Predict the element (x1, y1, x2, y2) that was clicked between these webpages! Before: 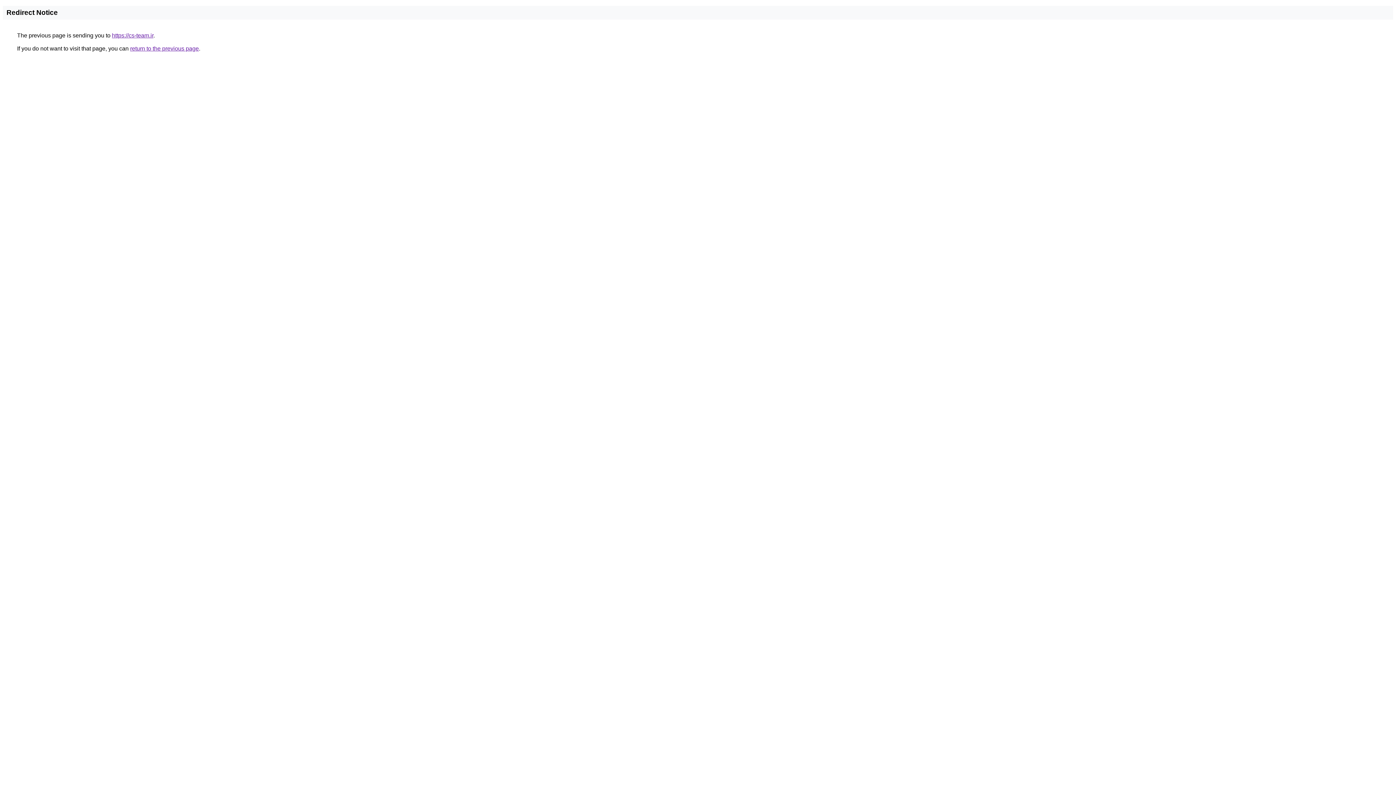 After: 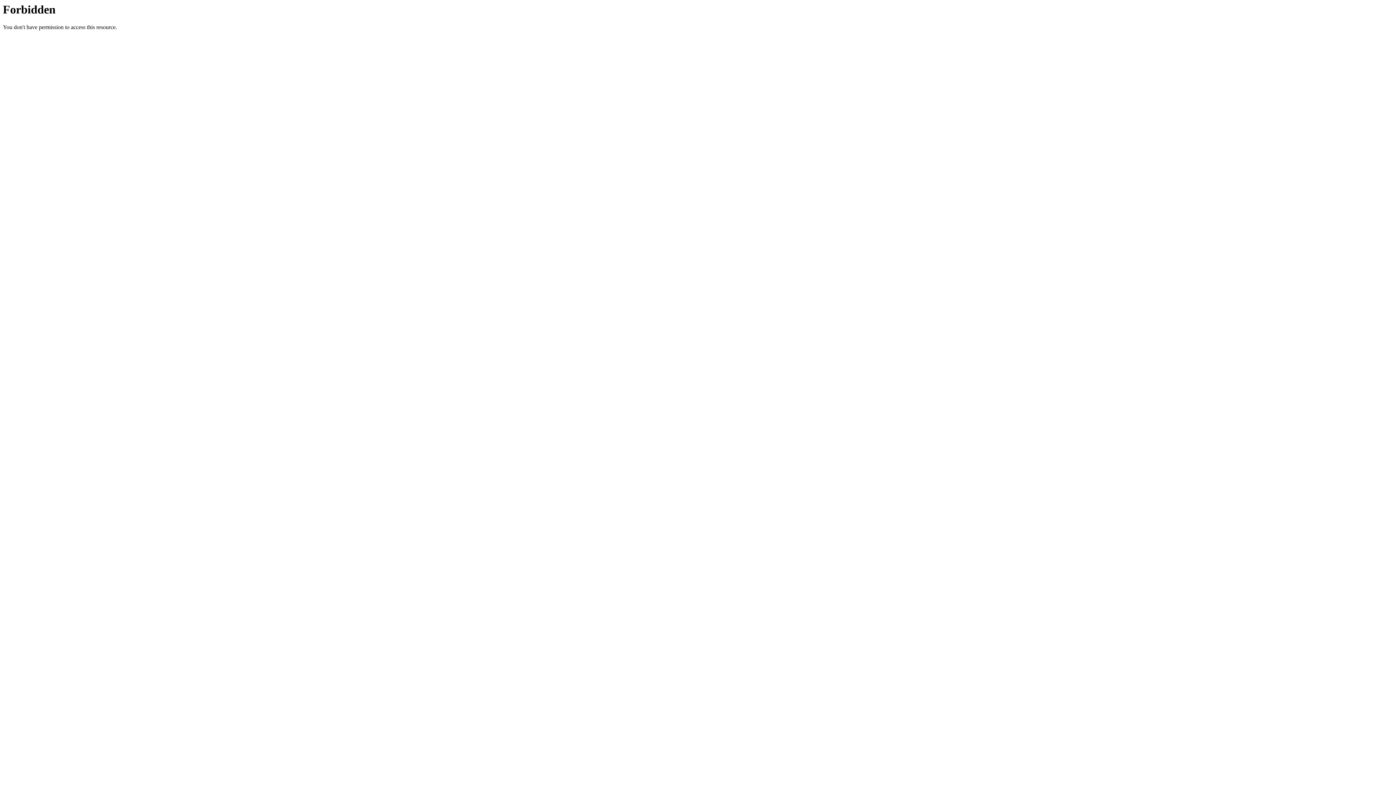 Action: bbox: (112, 32, 153, 38) label: https://cs-team.ir